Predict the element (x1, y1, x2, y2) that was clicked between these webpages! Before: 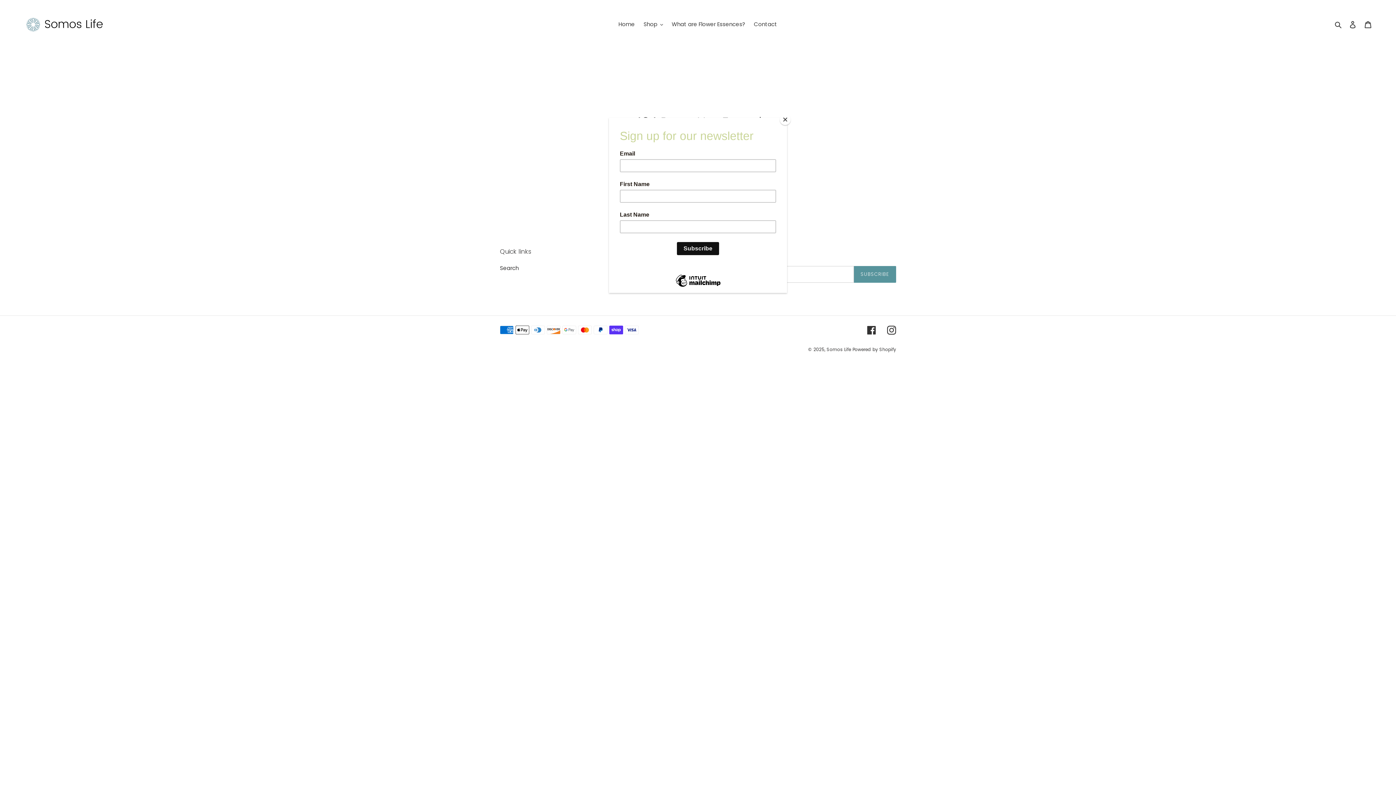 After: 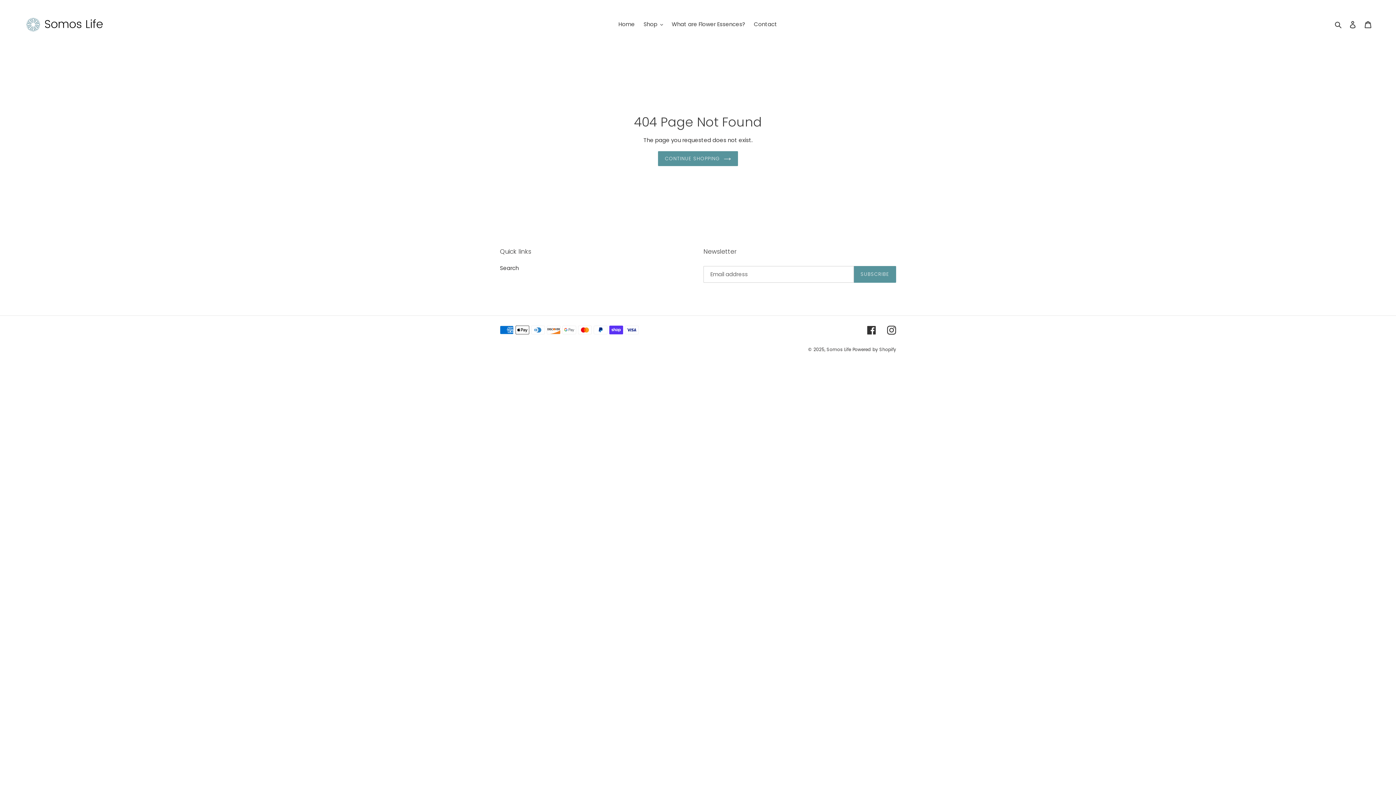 Action: label: Close bbox: (780, 114, 790, 125)